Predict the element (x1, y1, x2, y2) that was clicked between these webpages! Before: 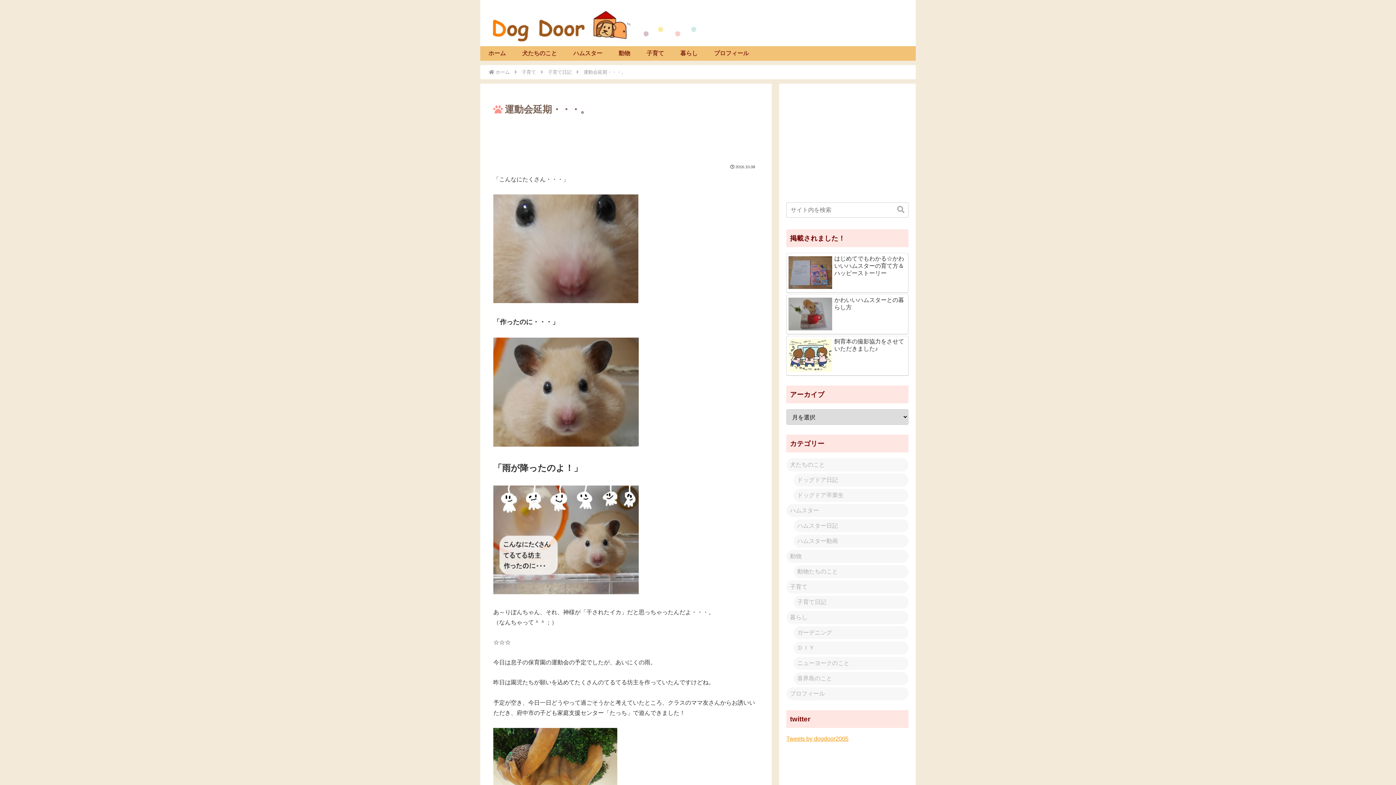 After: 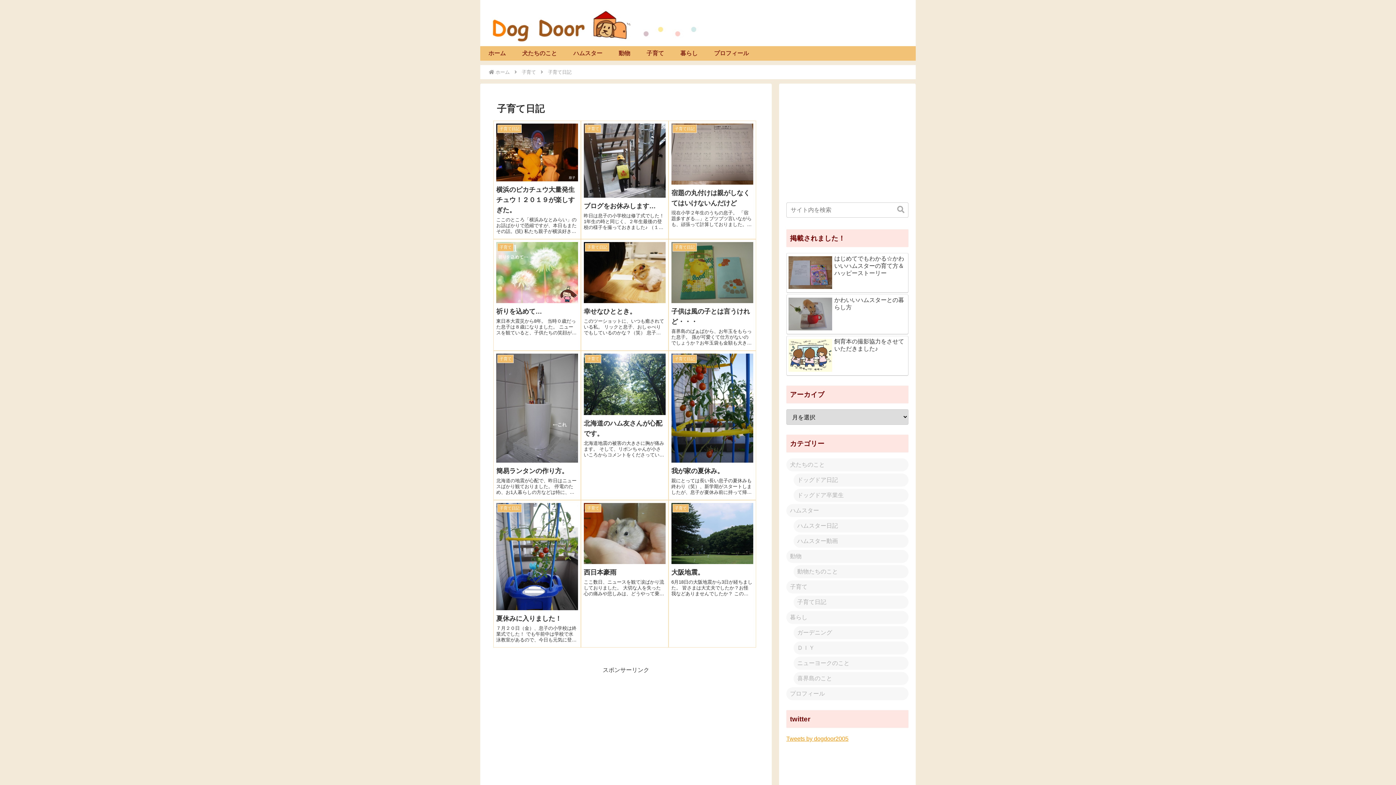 Action: bbox: (547, 69, 572, 74) label: 子育て日記